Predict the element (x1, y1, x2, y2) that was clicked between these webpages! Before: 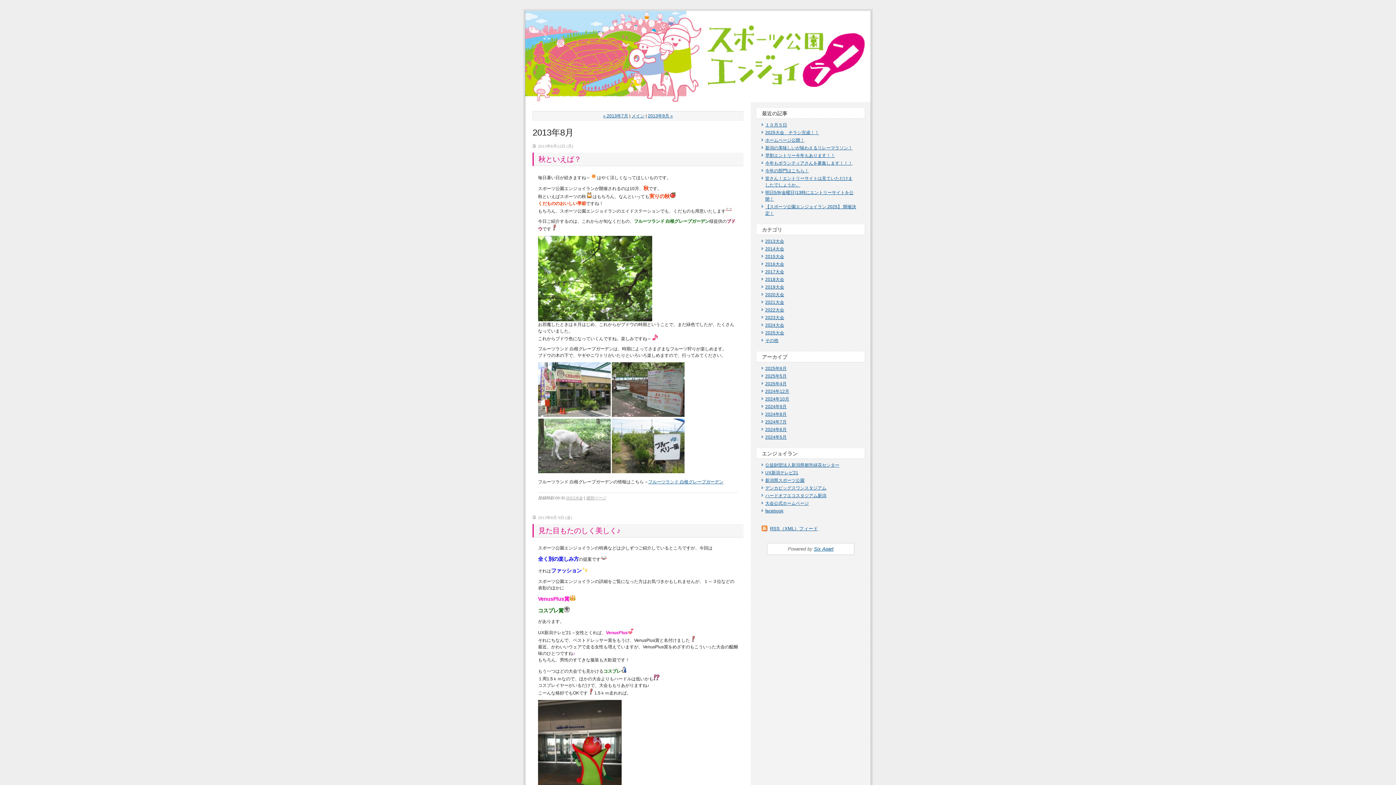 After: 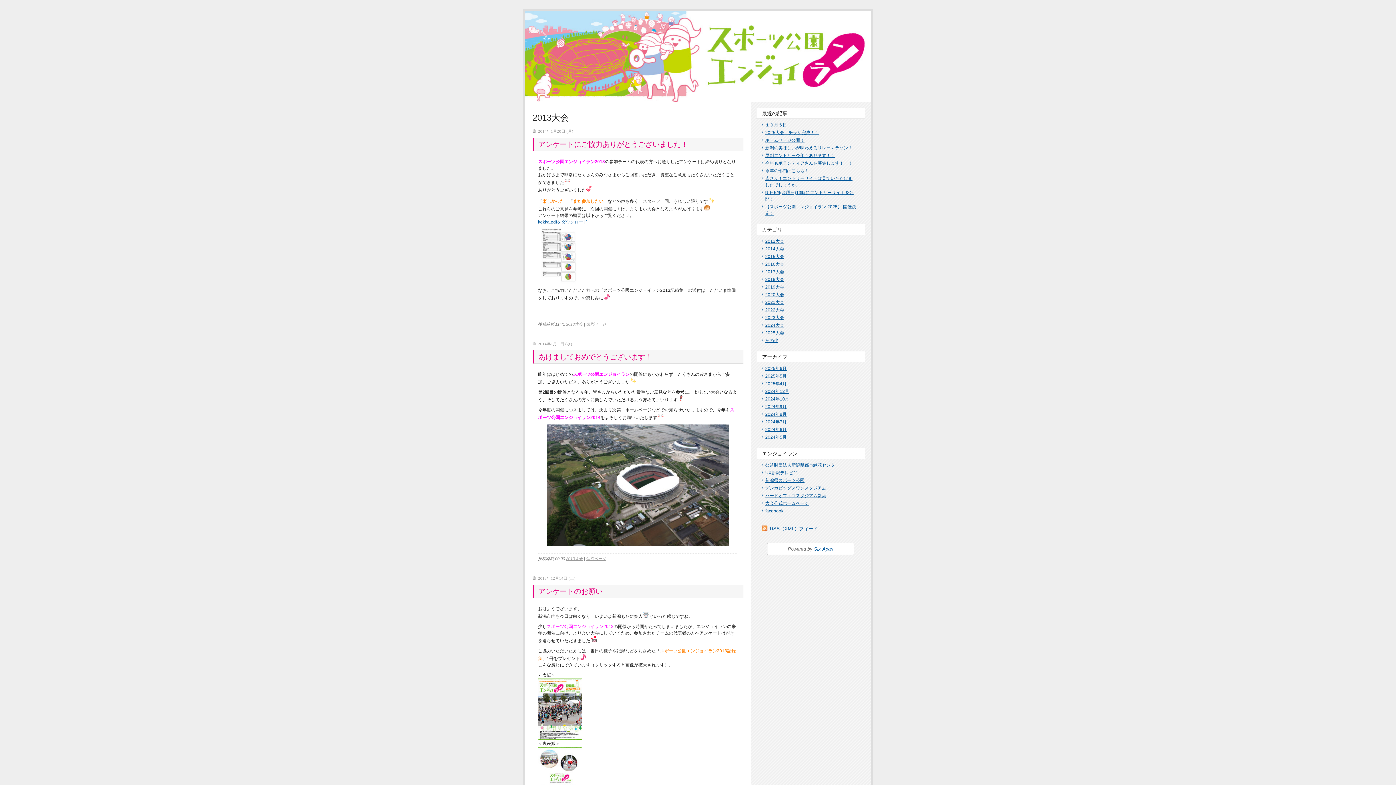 Action: label: 2013大会 bbox: (566, 496, 582, 500)